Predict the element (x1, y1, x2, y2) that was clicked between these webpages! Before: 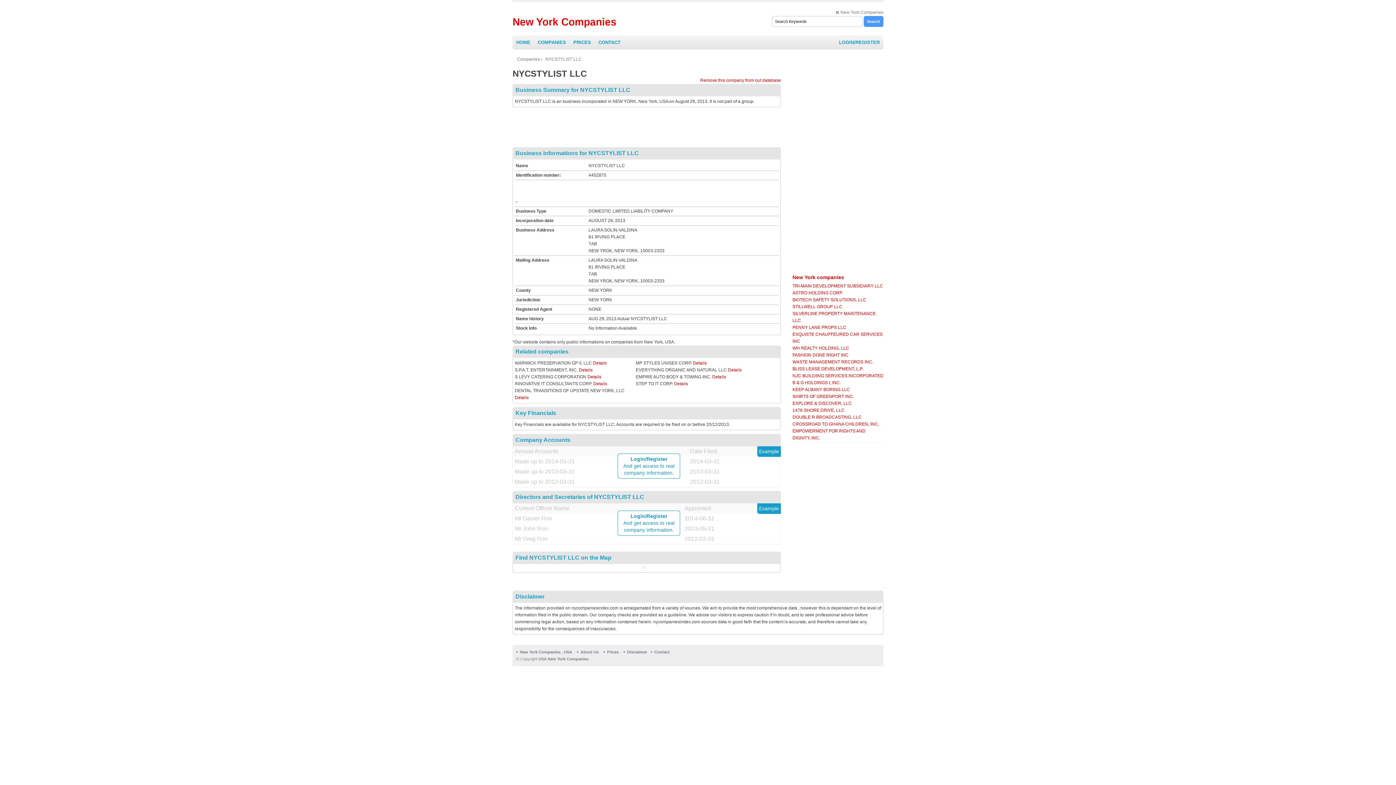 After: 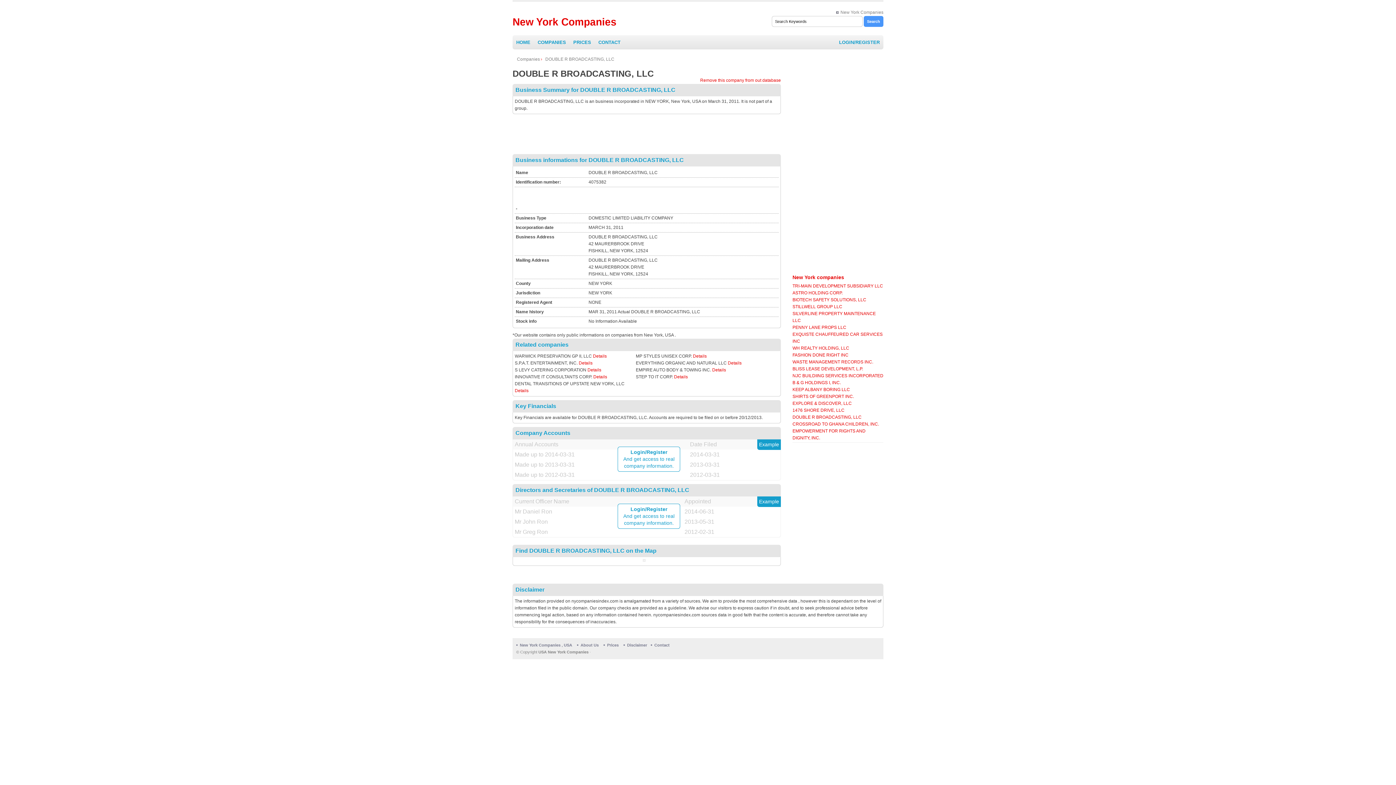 Action: bbox: (792, 414, 861, 420) label: DOUBLE R BROADCASTING, LLC